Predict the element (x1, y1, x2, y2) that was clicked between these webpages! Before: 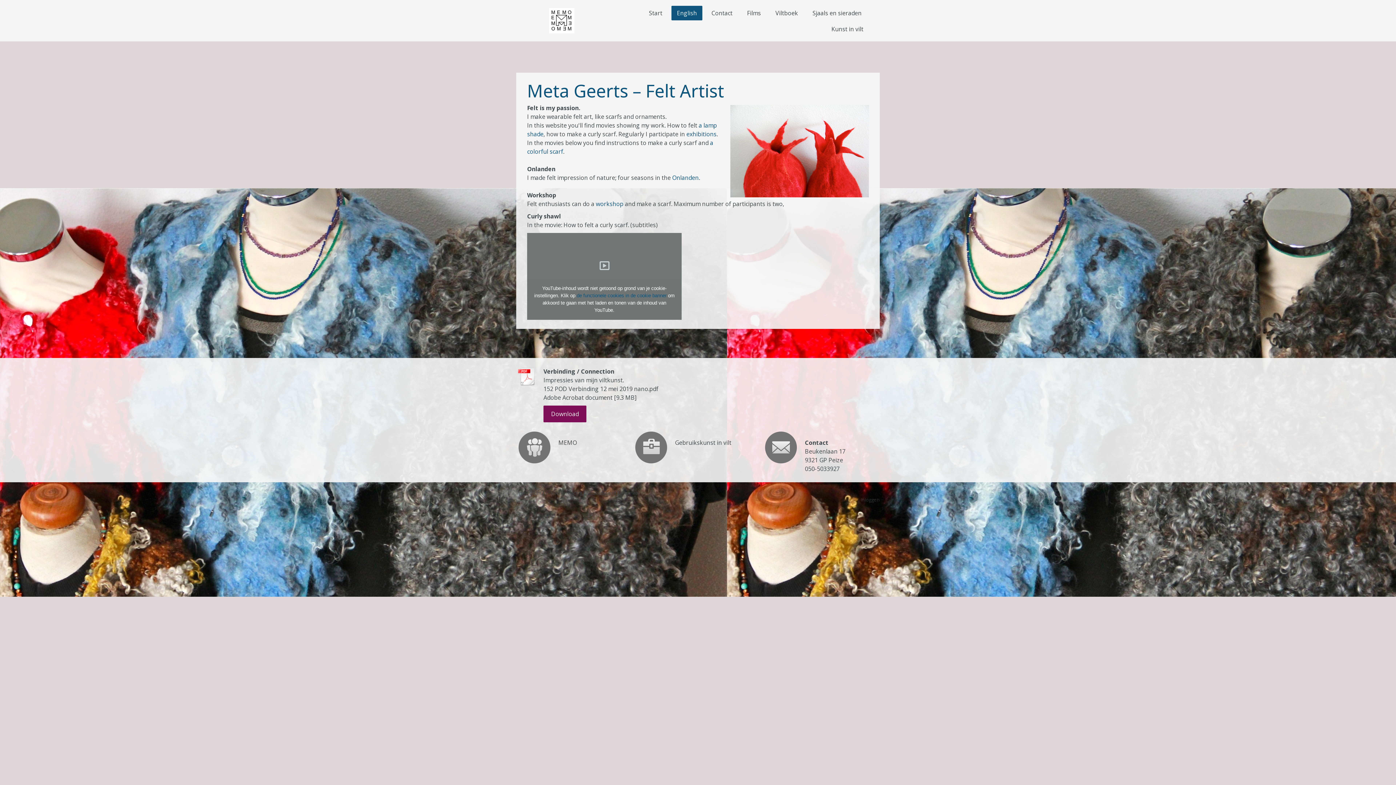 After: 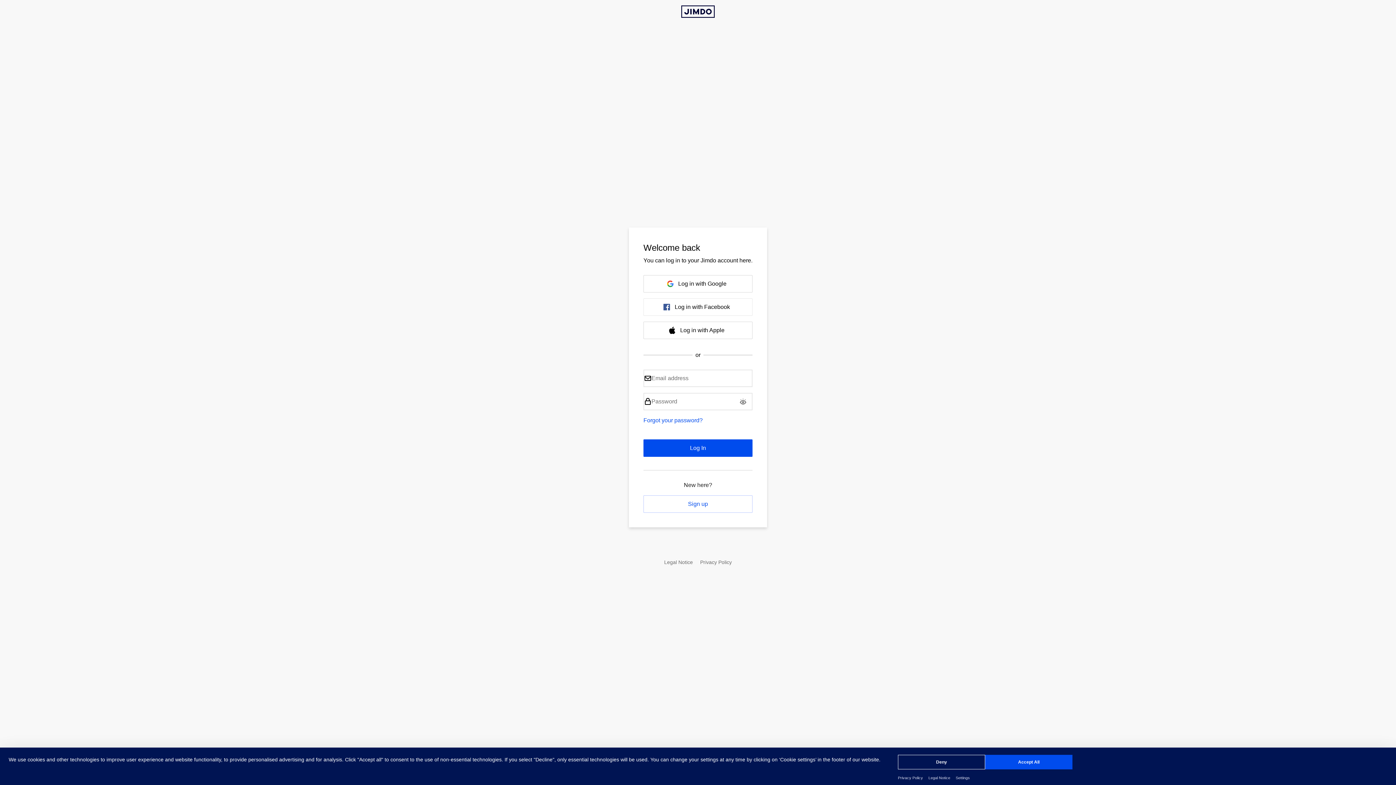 Action: label: Inloggen bbox: (861, 496, 880, 503)